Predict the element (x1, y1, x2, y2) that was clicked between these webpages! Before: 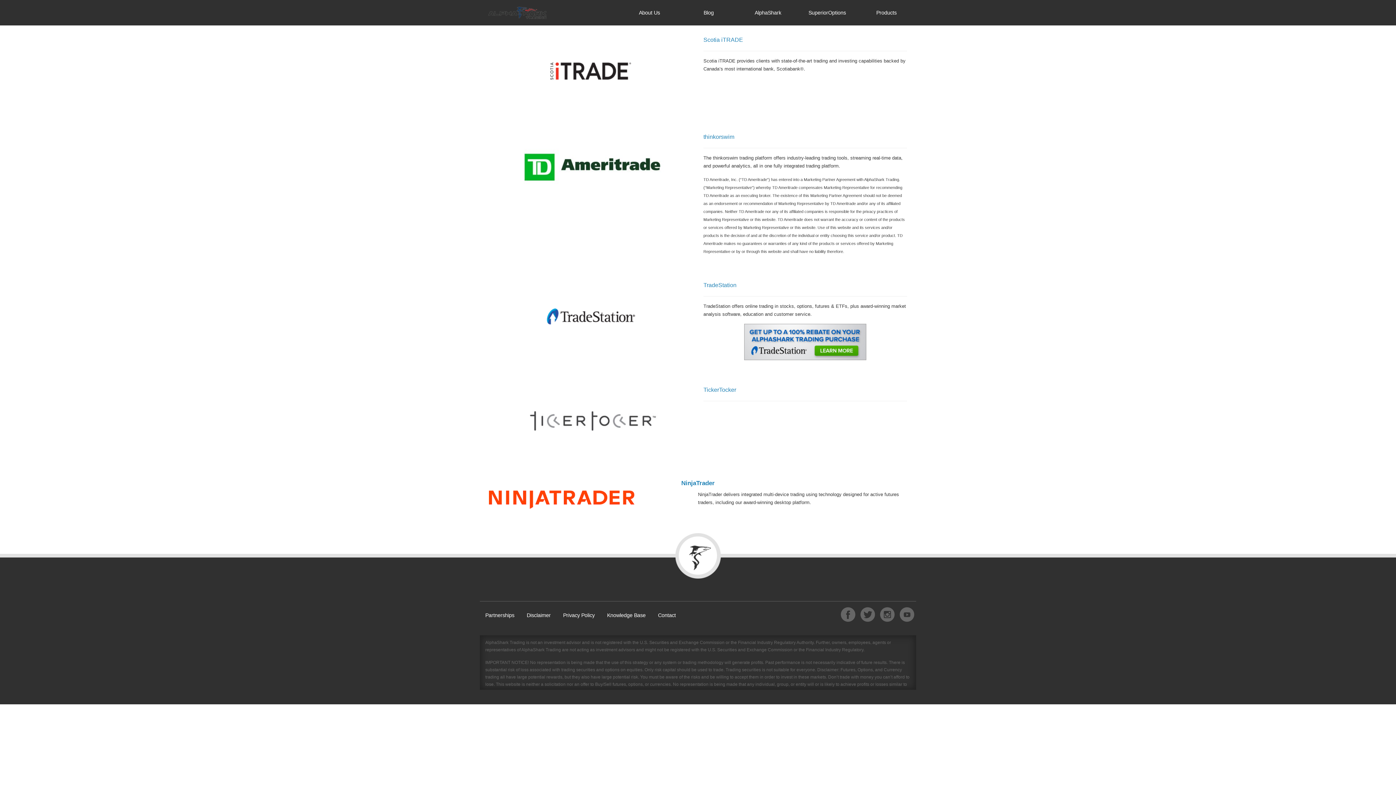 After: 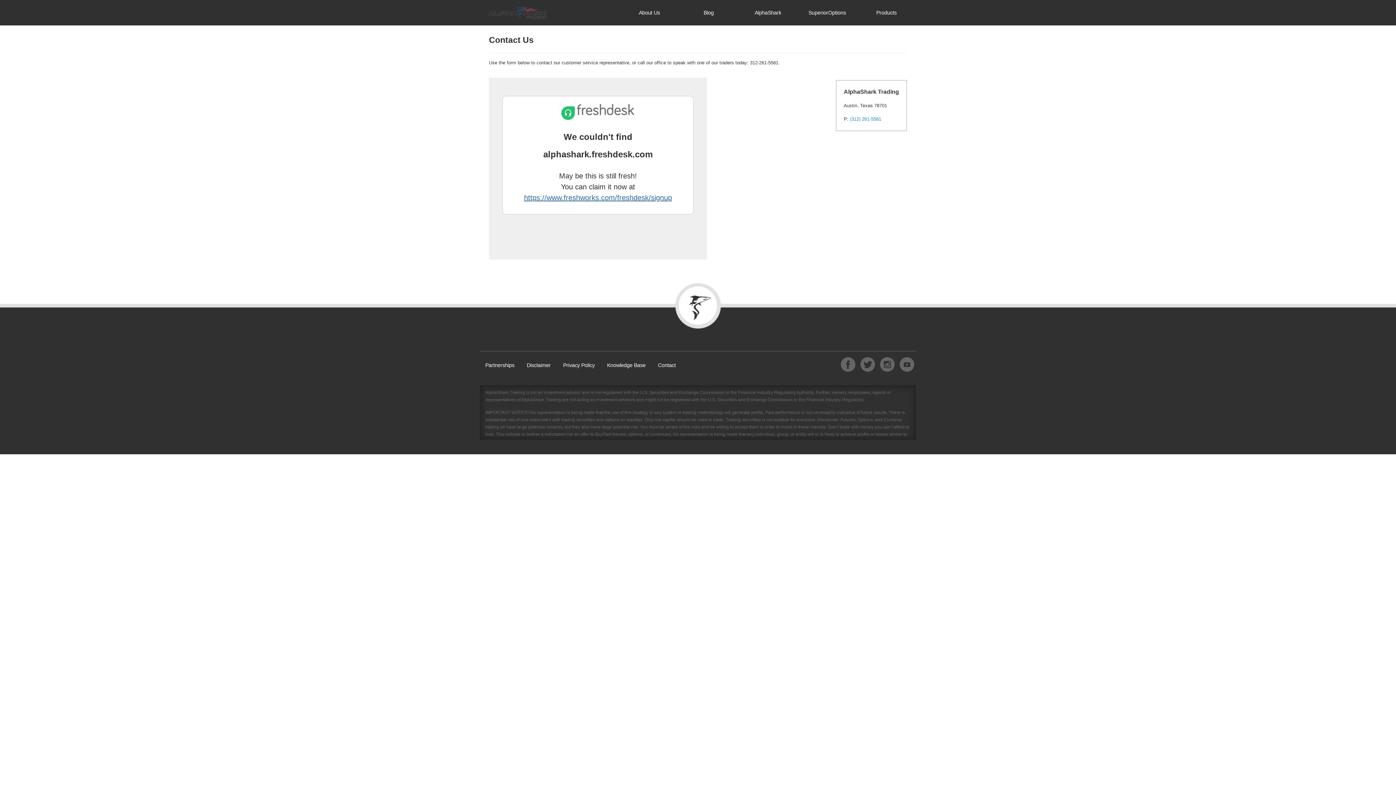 Action: label: Contact bbox: (652, 610, 681, 621)